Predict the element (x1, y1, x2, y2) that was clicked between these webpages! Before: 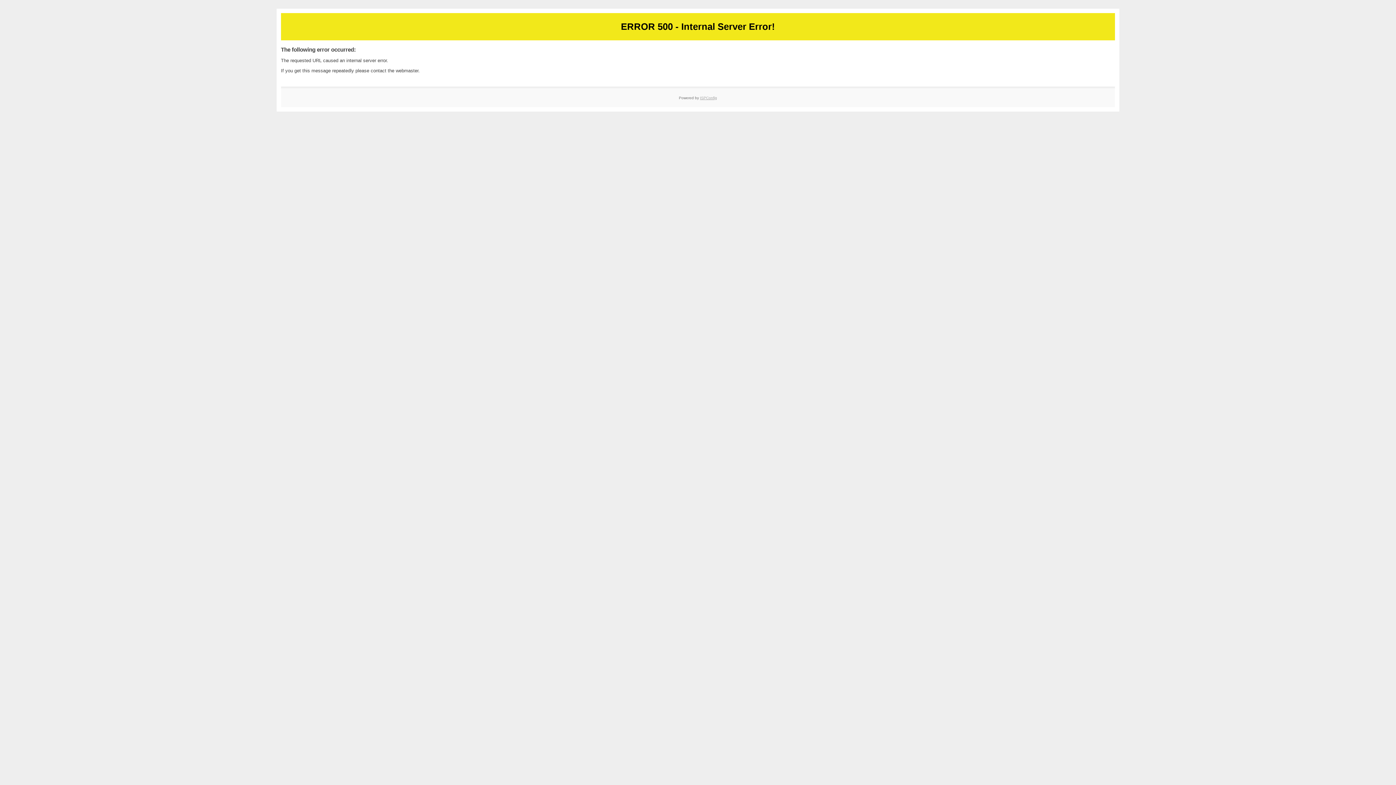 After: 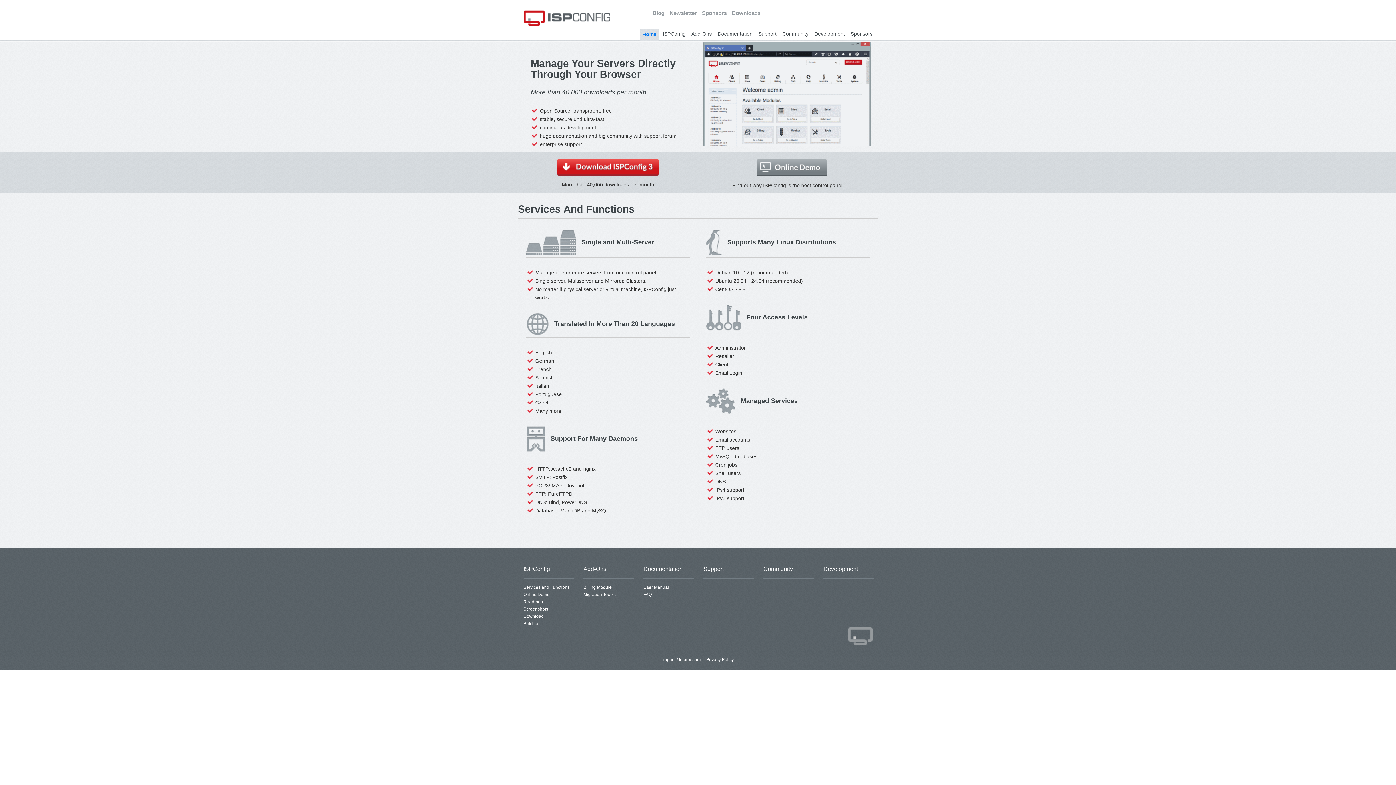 Action: bbox: (700, 95, 717, 99) label: ISPConfig